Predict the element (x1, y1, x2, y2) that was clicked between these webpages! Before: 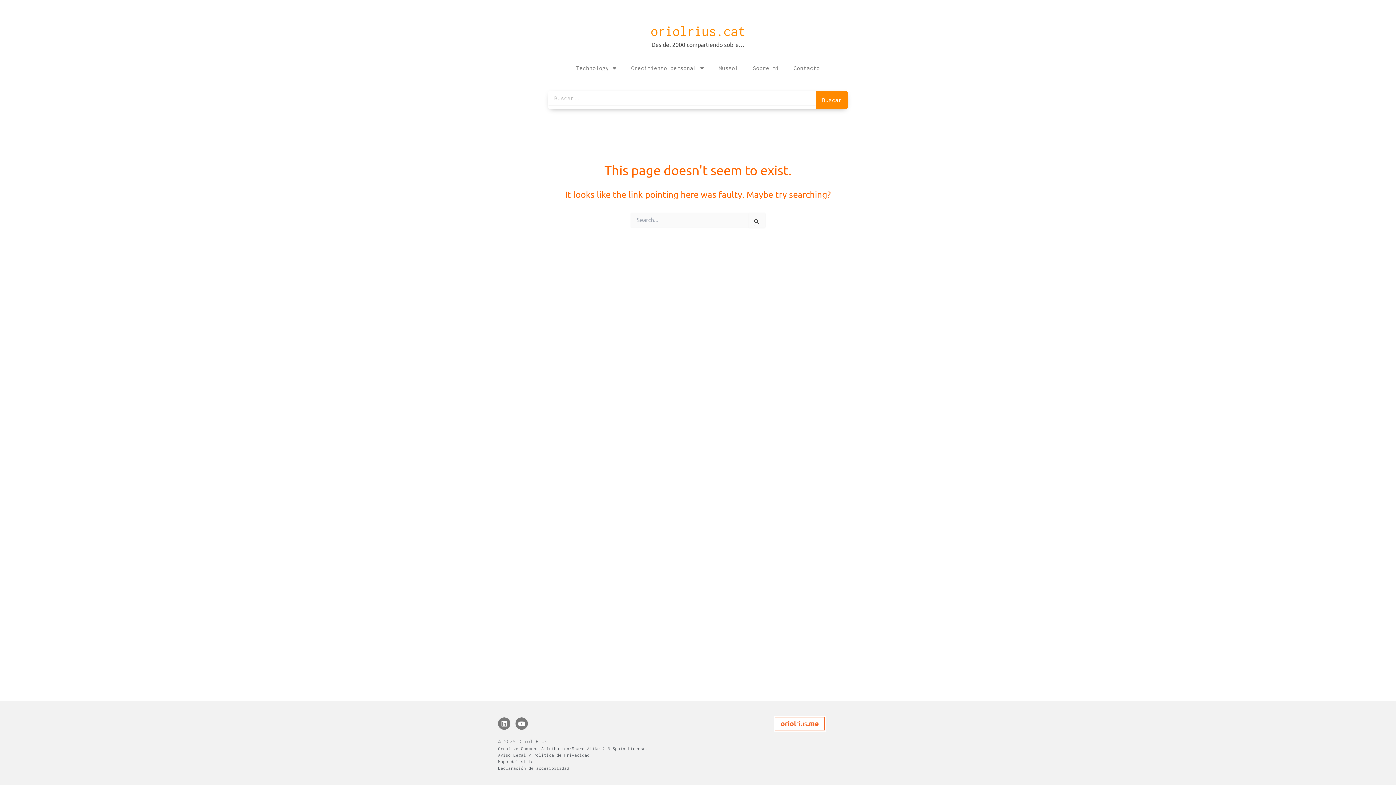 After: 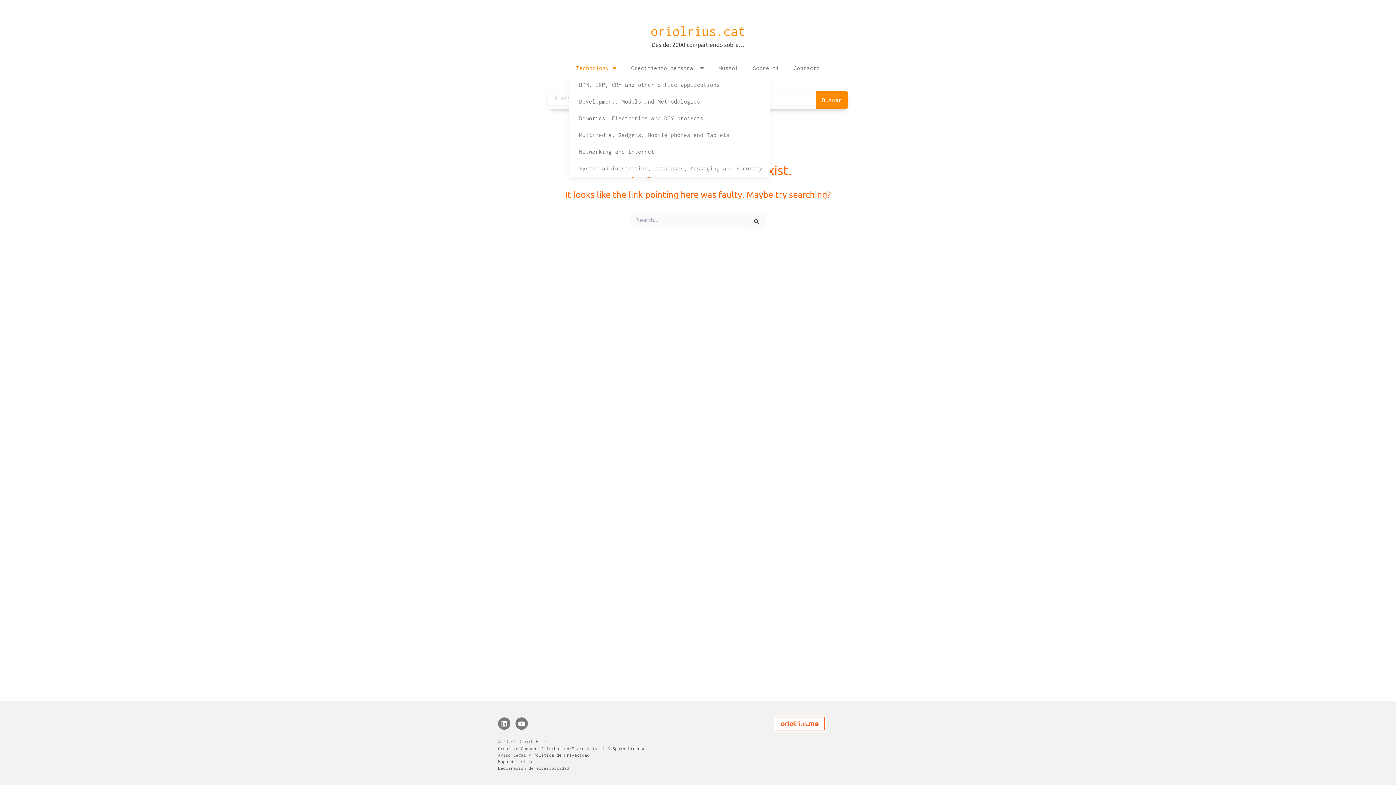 Action: bbox: (569, 59, 624, 76) label: Technology